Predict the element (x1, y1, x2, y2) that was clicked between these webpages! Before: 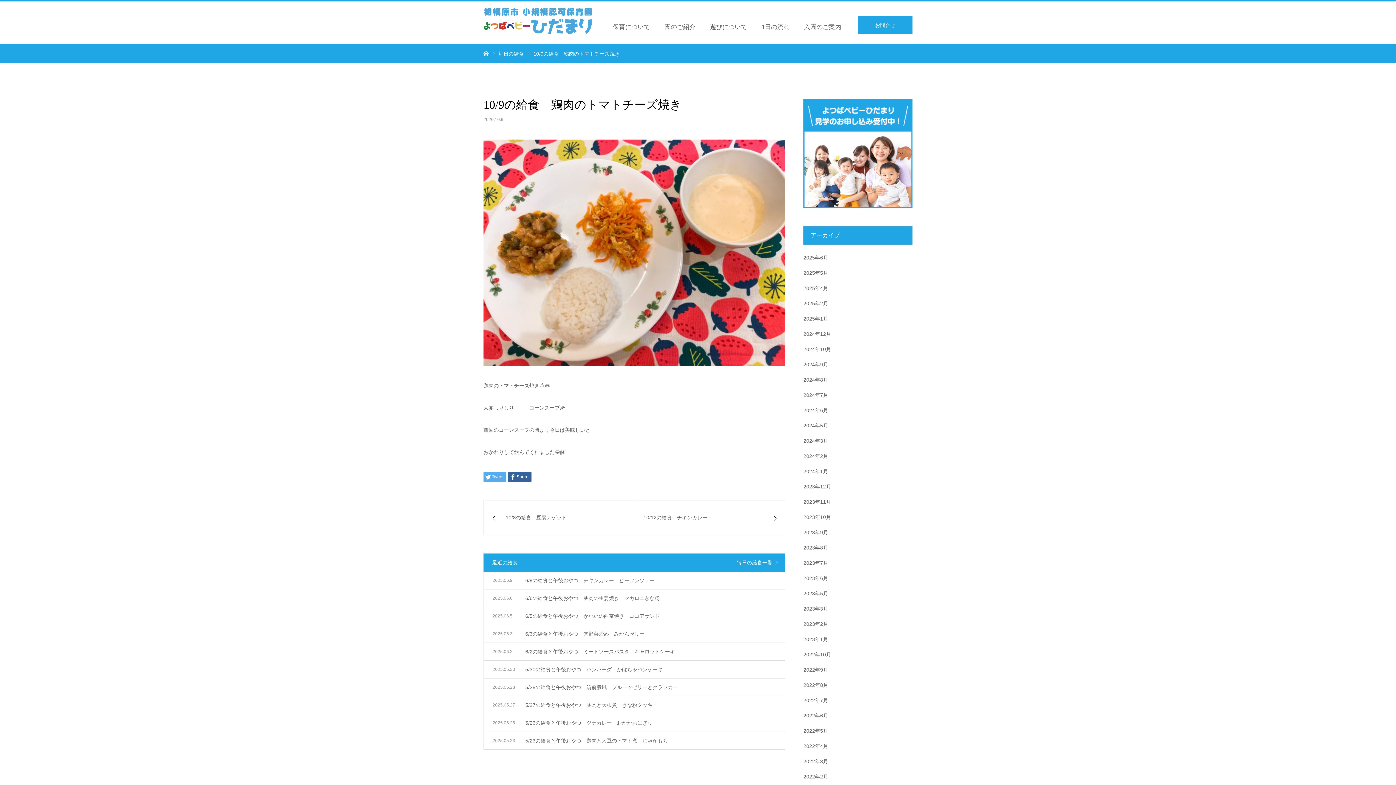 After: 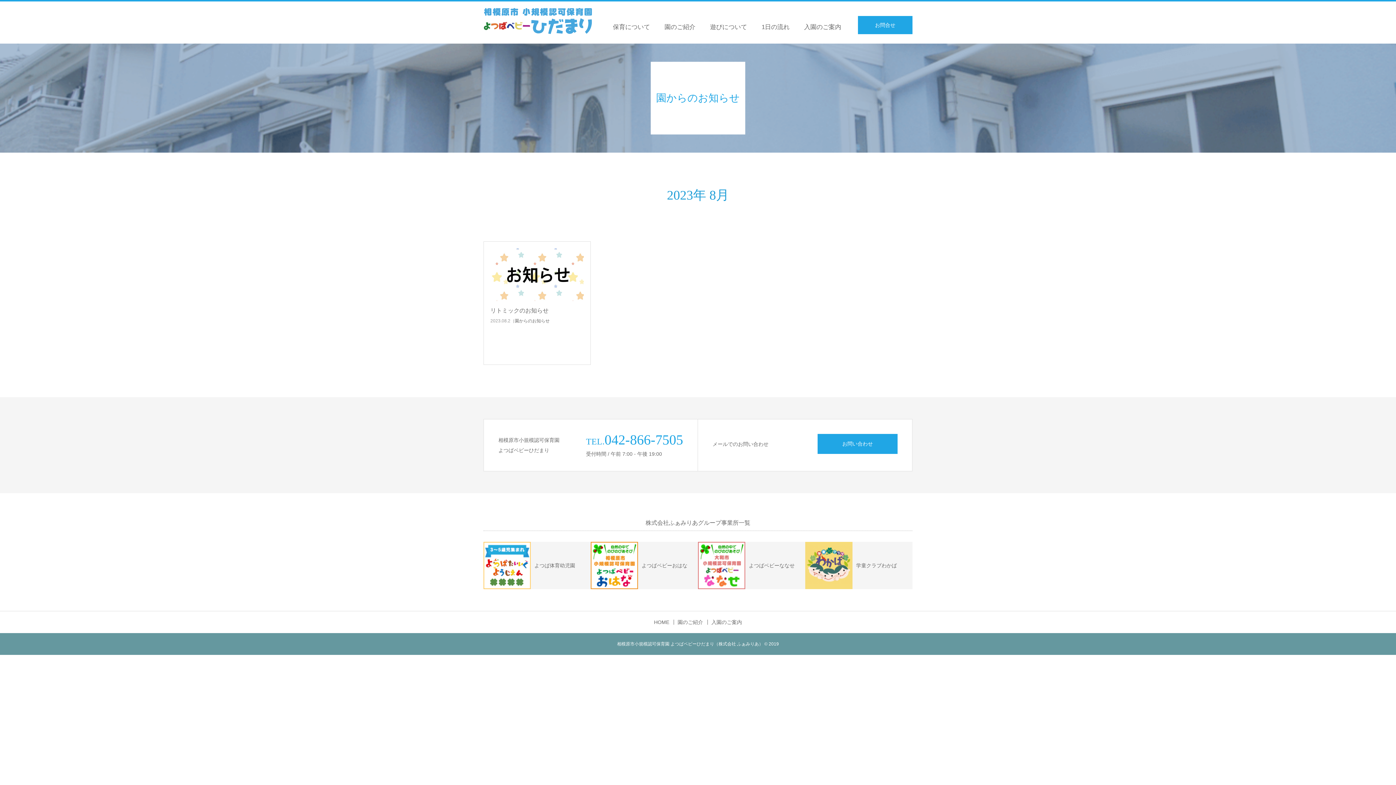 Action: bbox: (803, 545, 828, 550) label: 2023年8月